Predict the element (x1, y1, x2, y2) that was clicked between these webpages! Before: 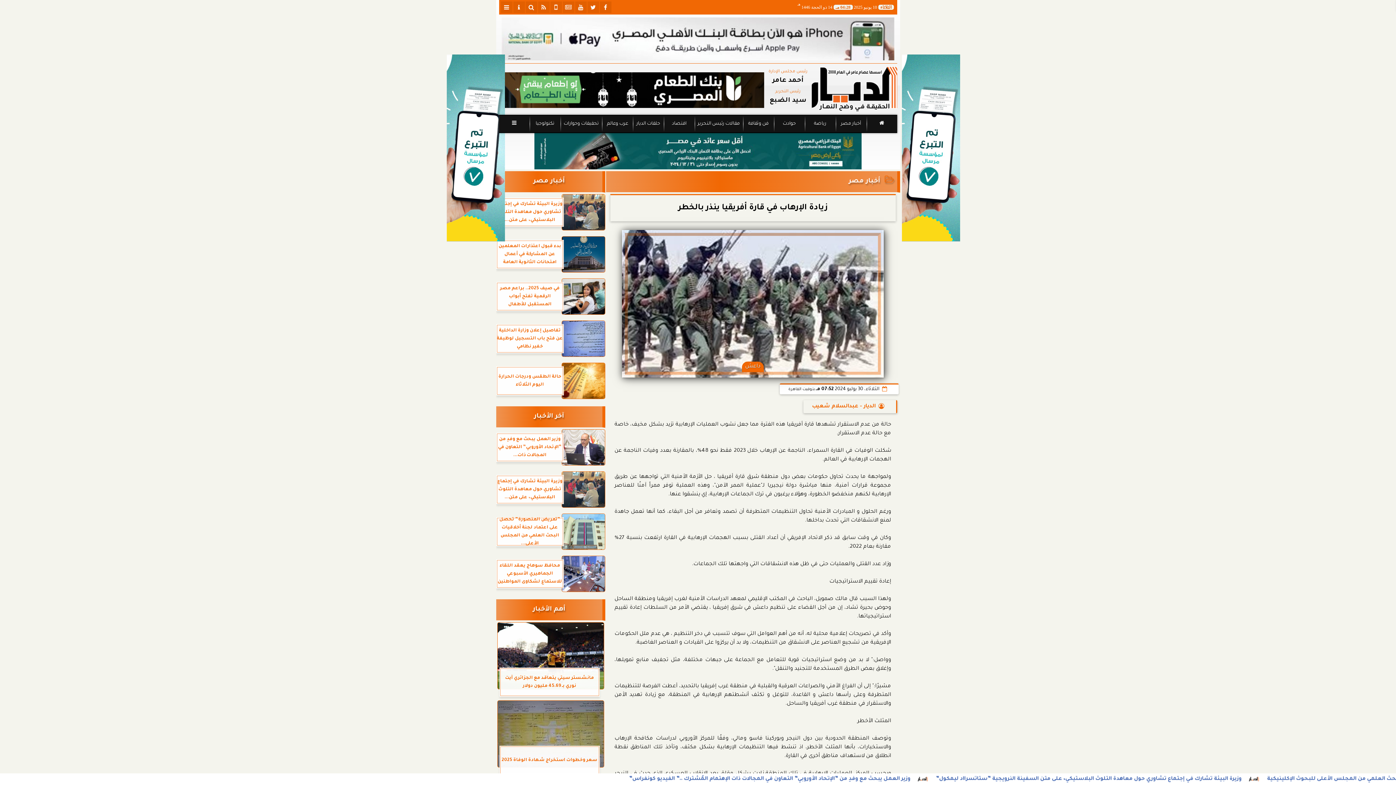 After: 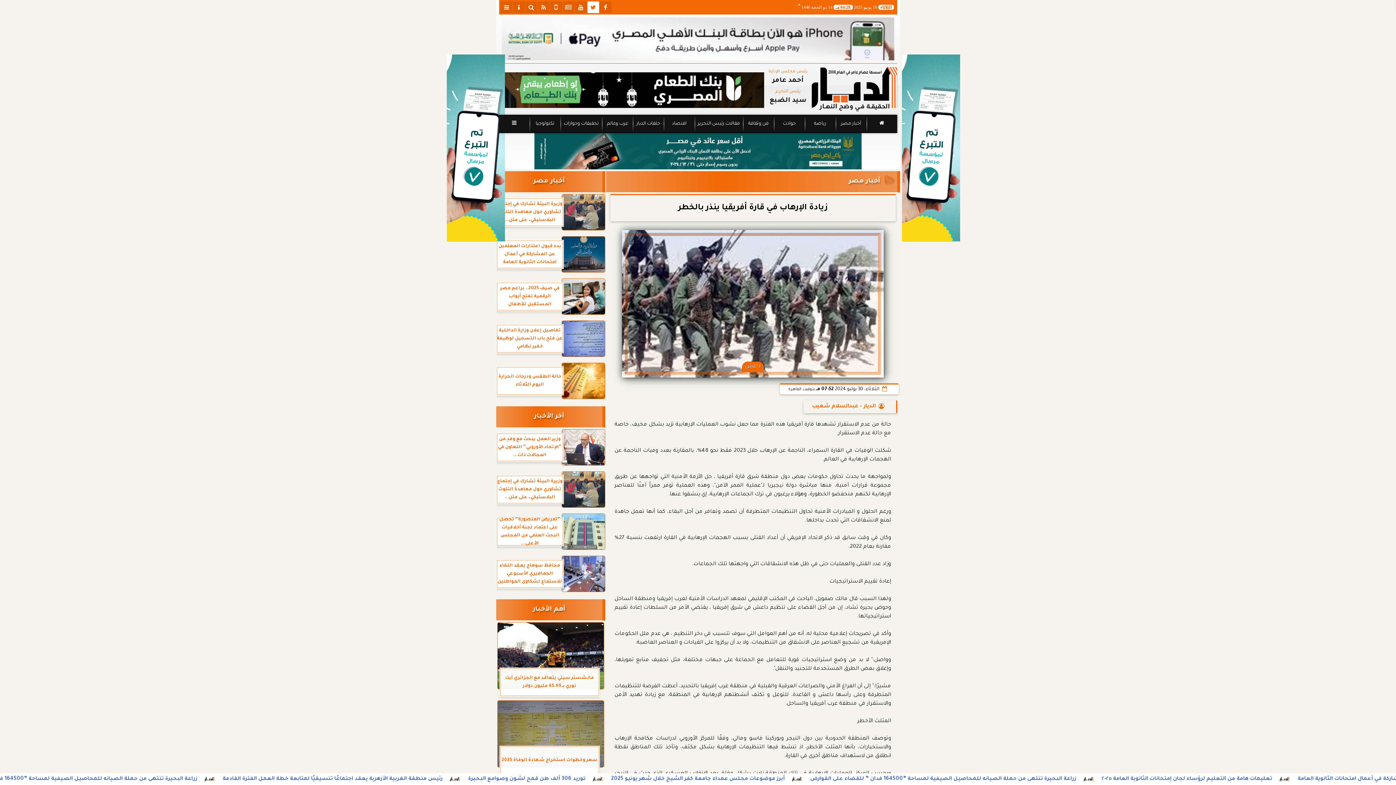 Action: bbox: (587, 1, 599, 13)